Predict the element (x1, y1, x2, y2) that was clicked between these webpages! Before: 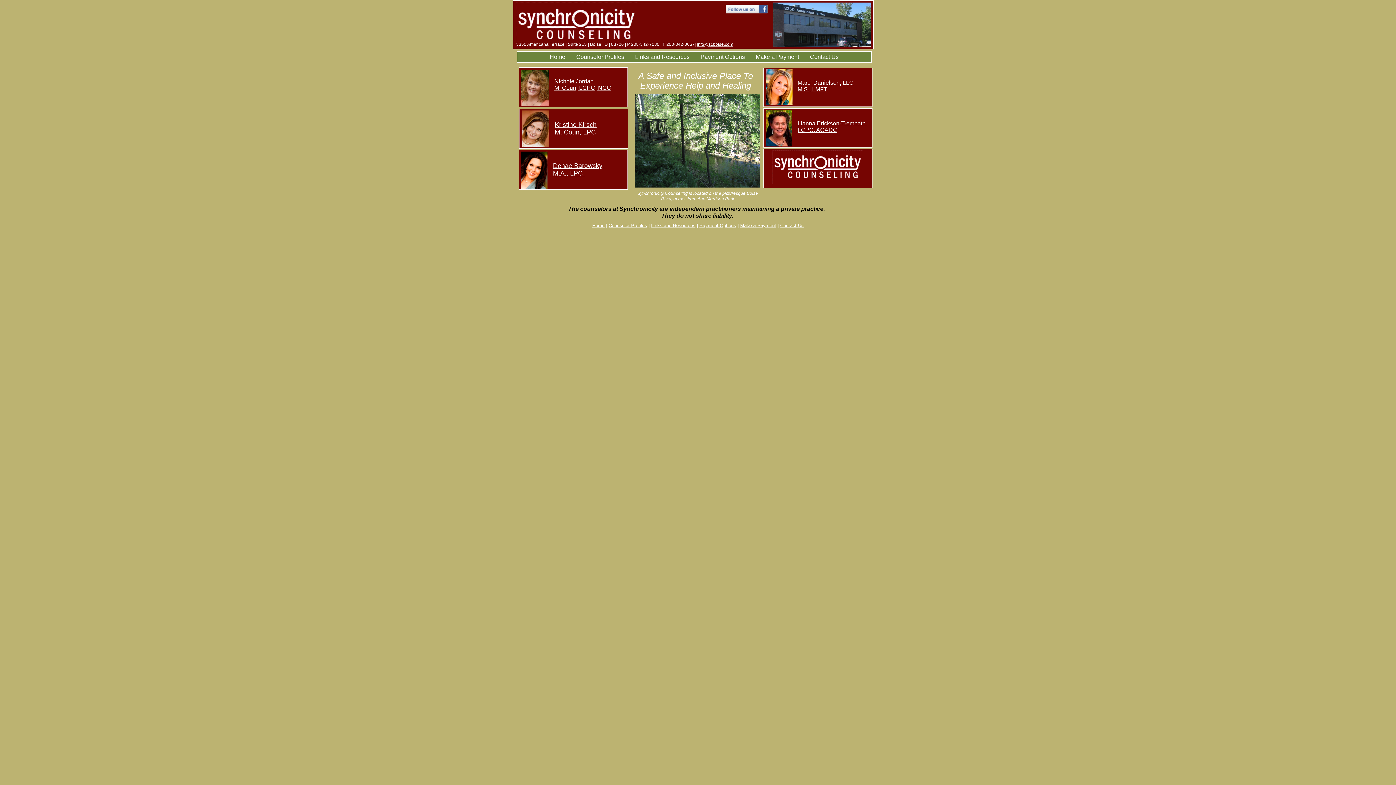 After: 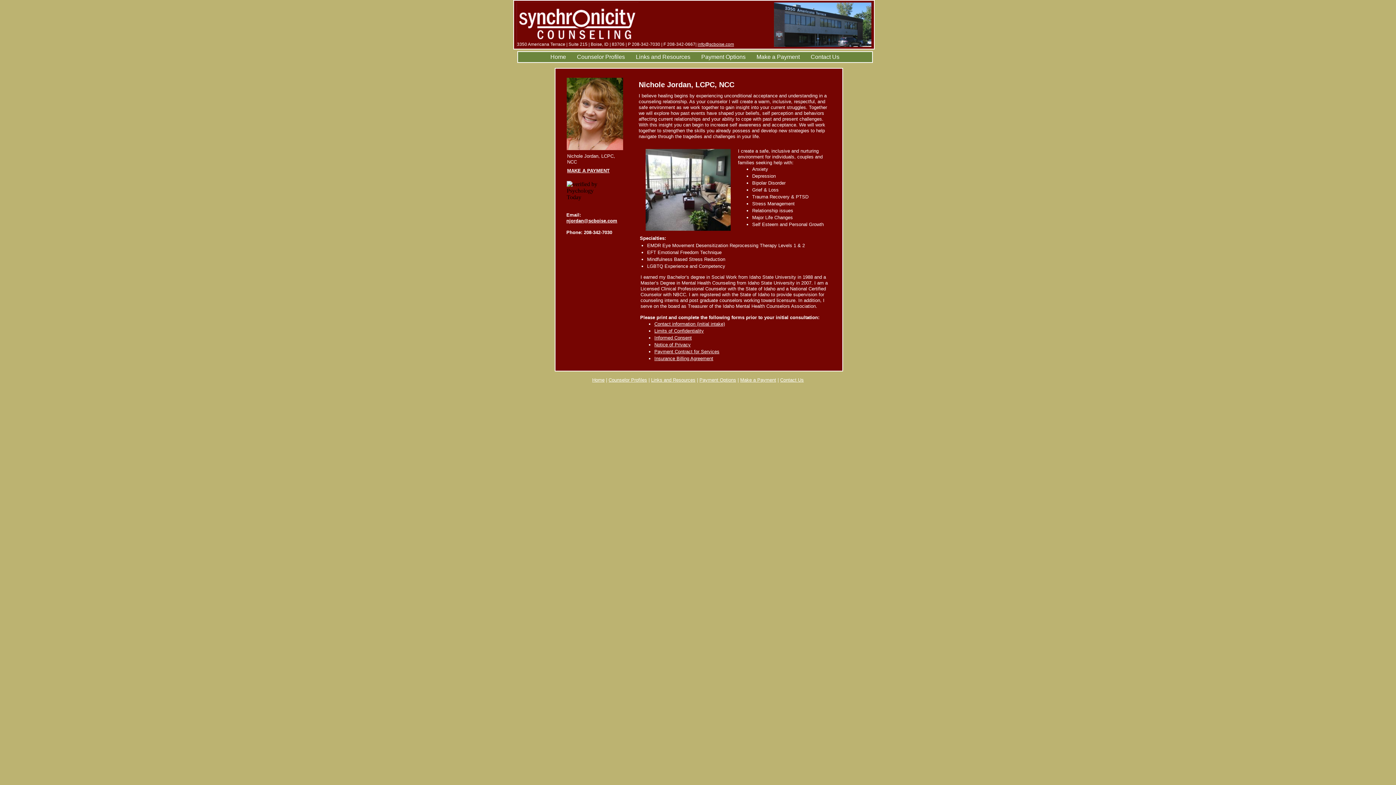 Action: bbox: (521, 69, 549, 105)